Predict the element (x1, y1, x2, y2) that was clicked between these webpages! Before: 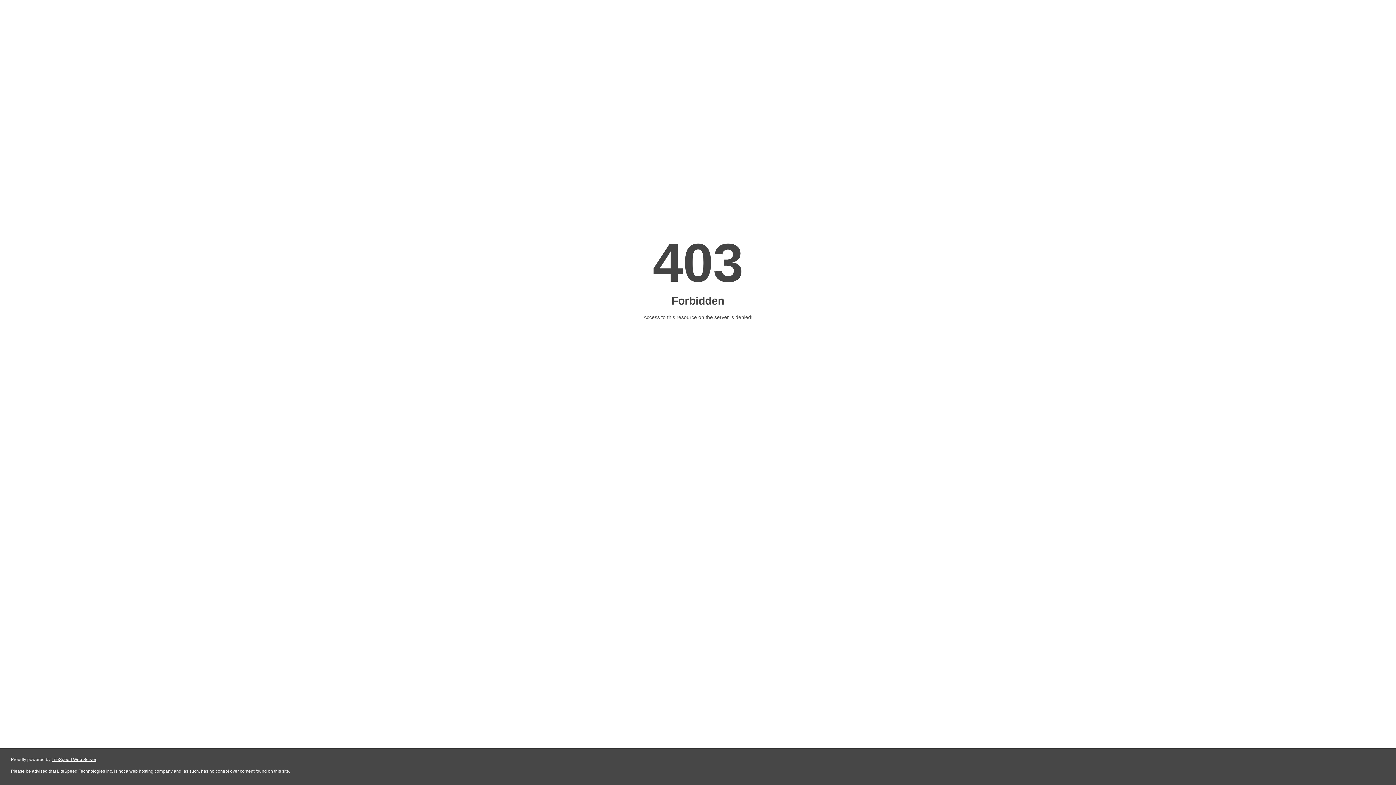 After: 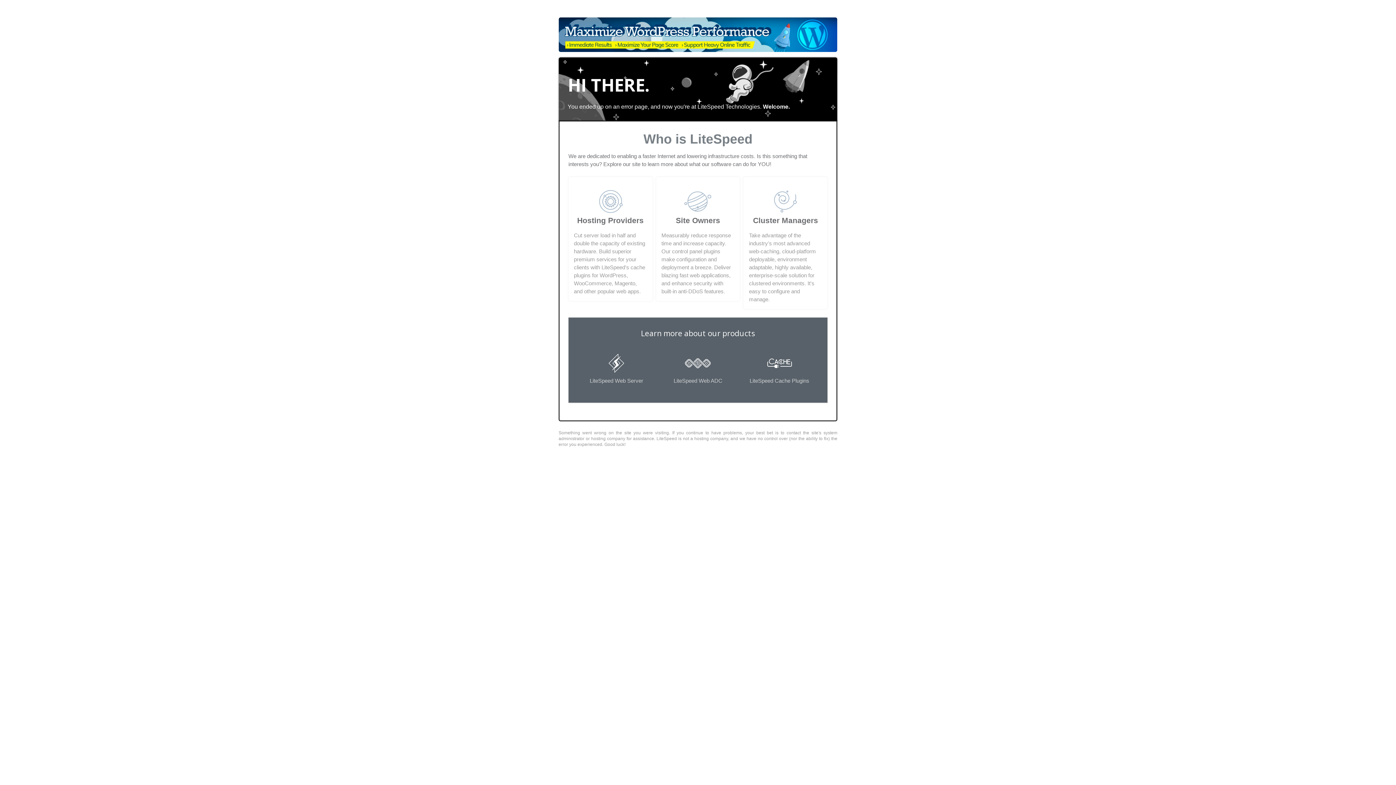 Action: bbox: (51, 757, 96, 762) label: LiteSpeed Web Server